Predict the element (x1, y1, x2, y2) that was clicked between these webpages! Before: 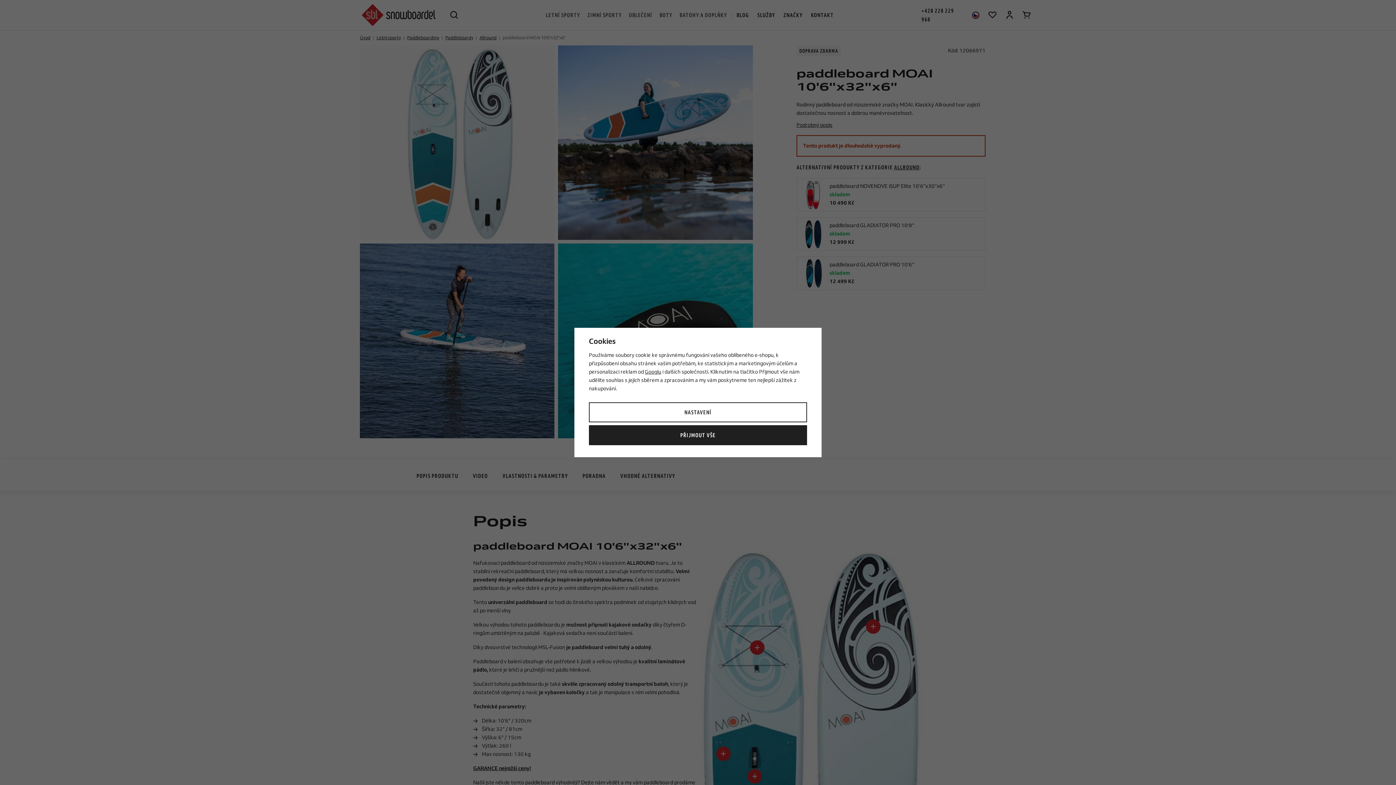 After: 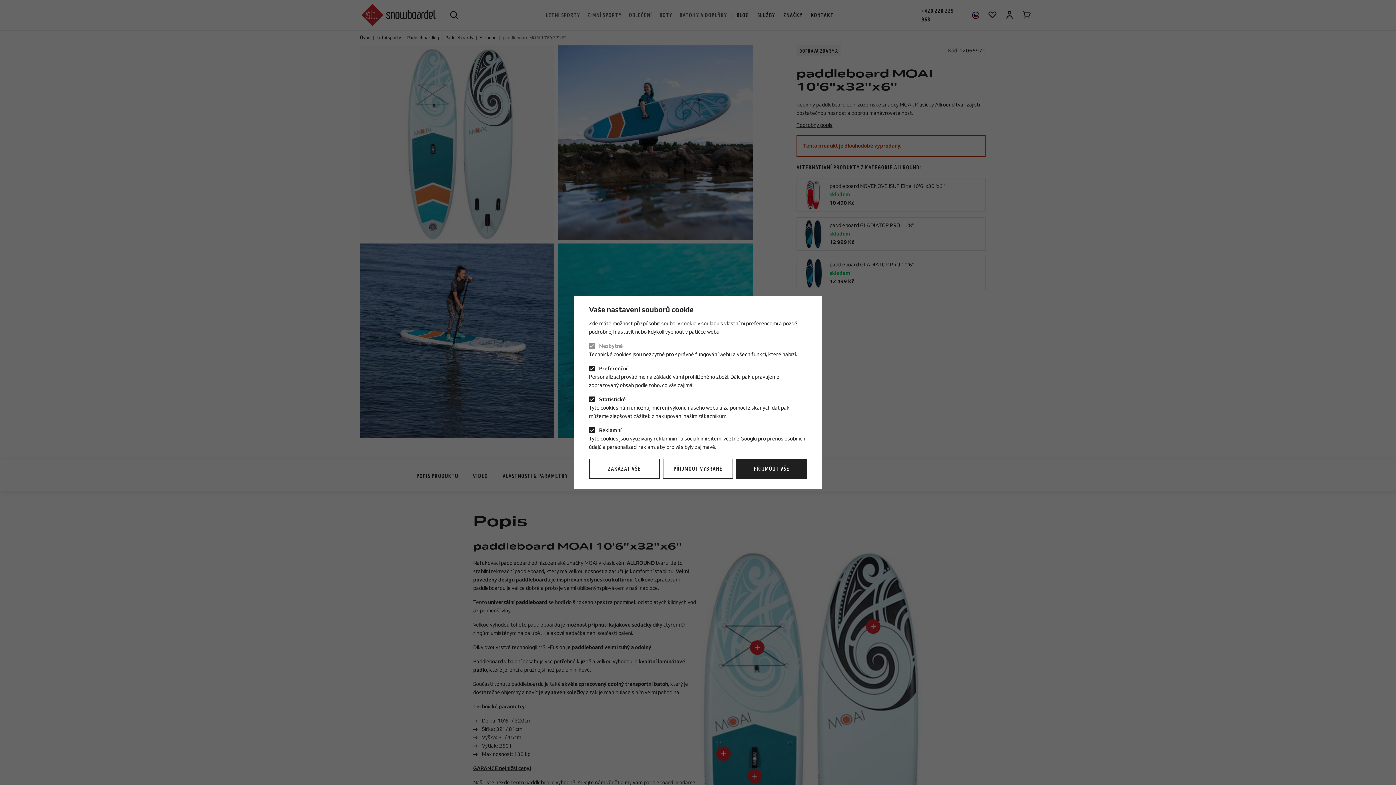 Action: bbox: (589, 402, 807, 422) label: NASTAVENÍ